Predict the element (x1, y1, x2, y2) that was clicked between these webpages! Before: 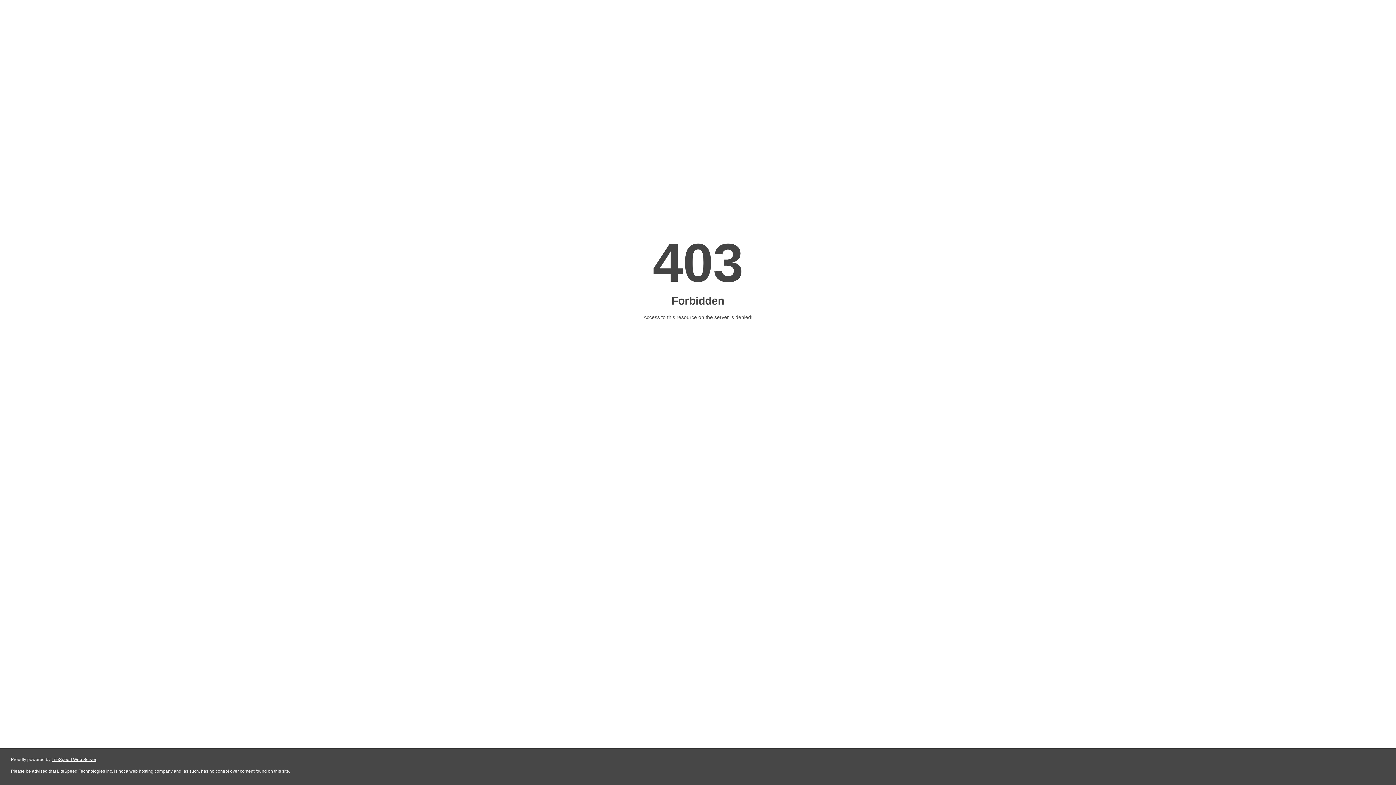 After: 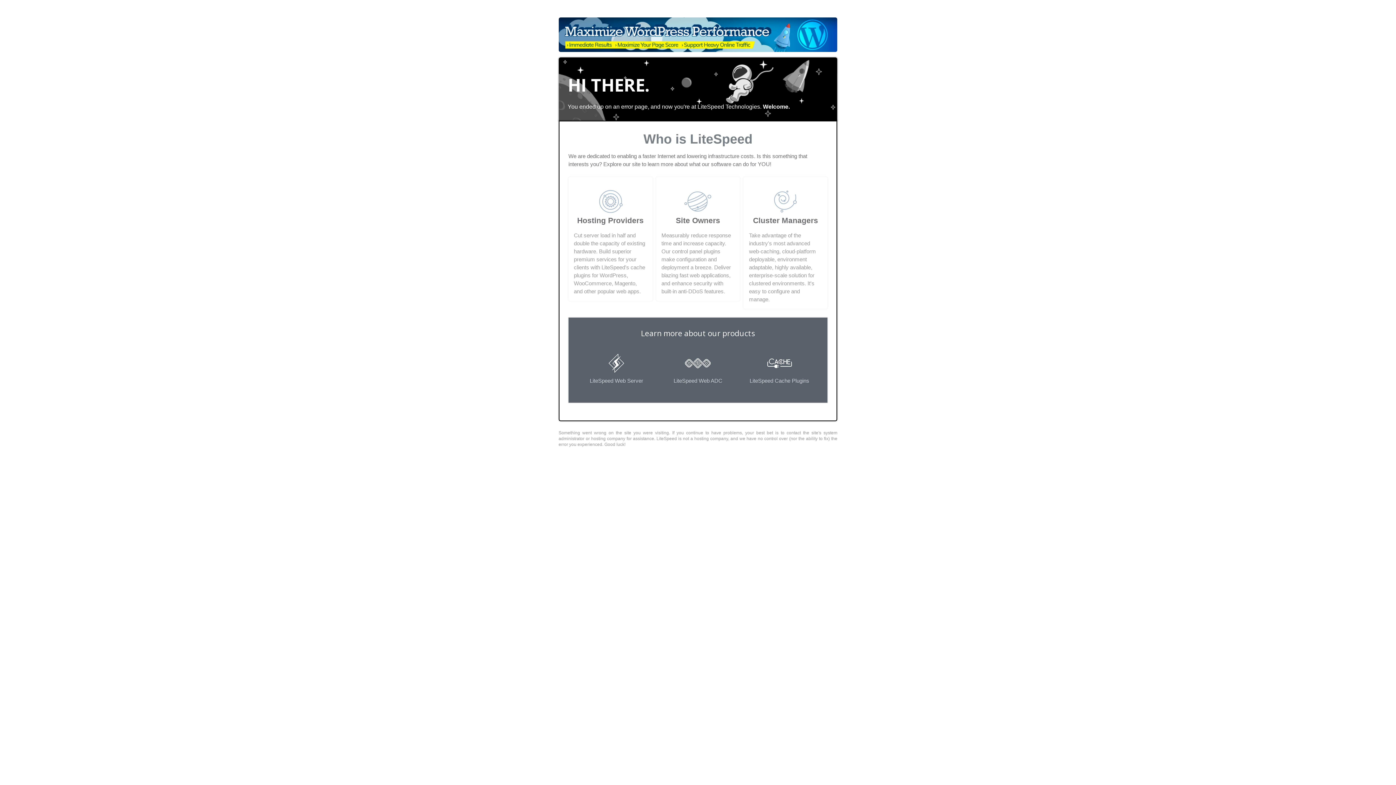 Action: bbox: (51, 757, 96, 762) label: LiteSpeed Web Server